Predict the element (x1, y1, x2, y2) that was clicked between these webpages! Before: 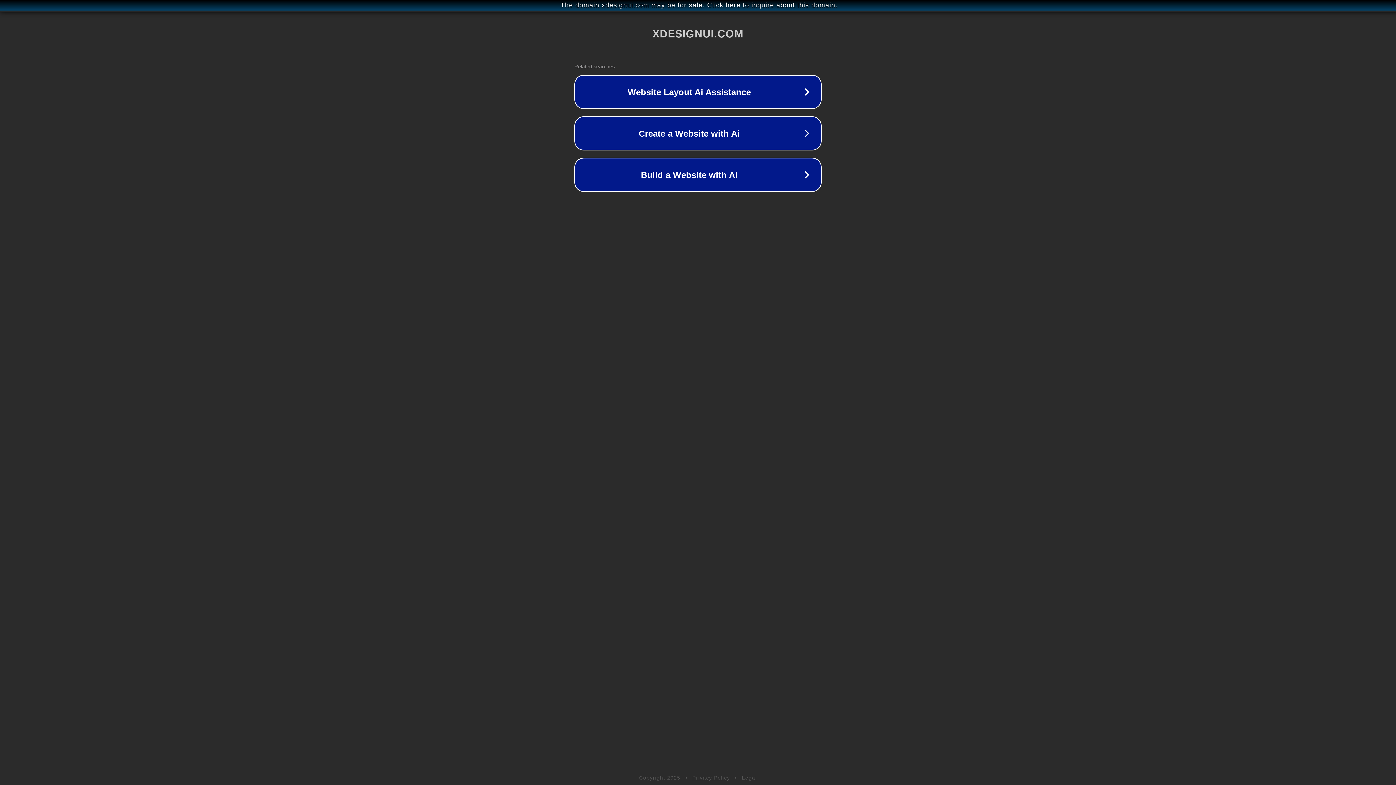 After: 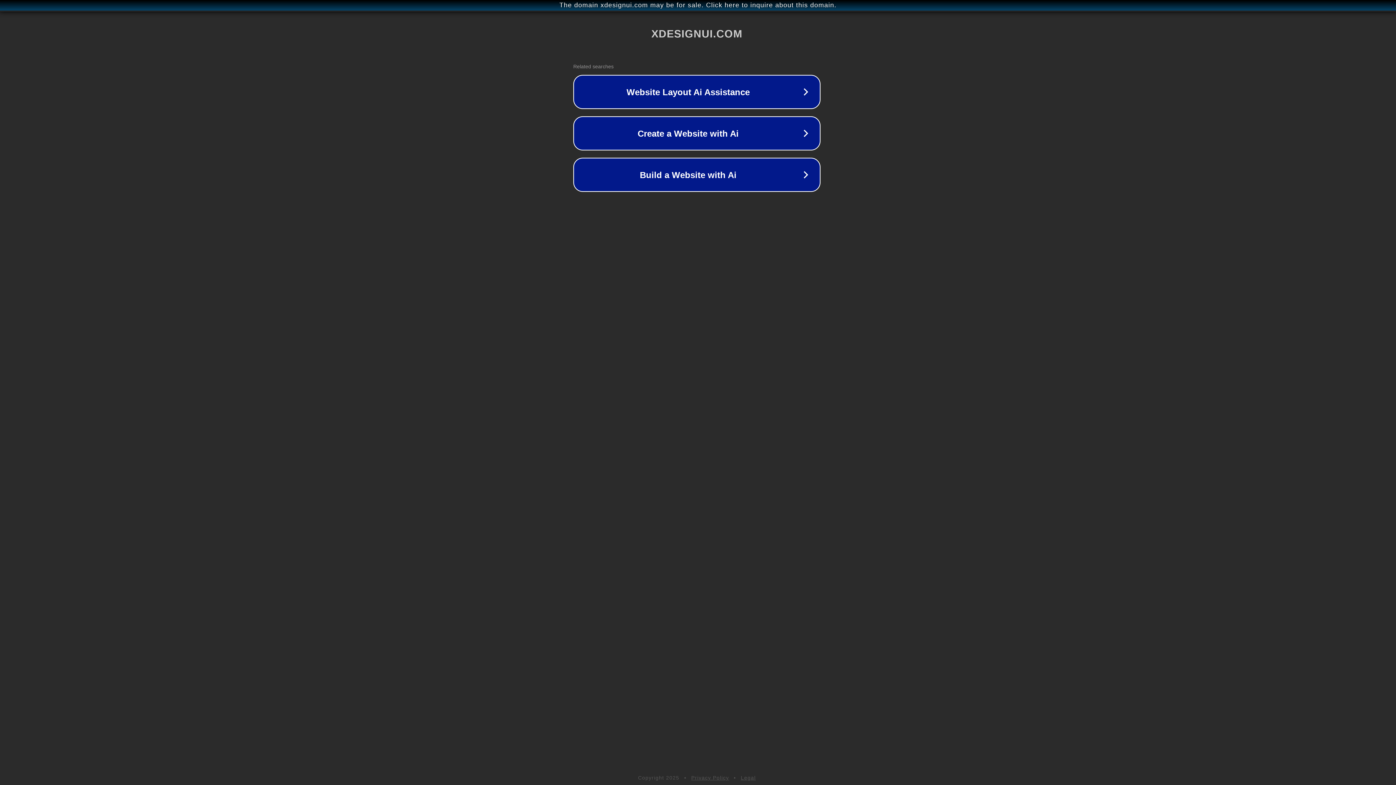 Action: bbox: (1, 1, 1397, 9) label: The domain xdesignui.com may be for sale. Click here to inquire about this domain.